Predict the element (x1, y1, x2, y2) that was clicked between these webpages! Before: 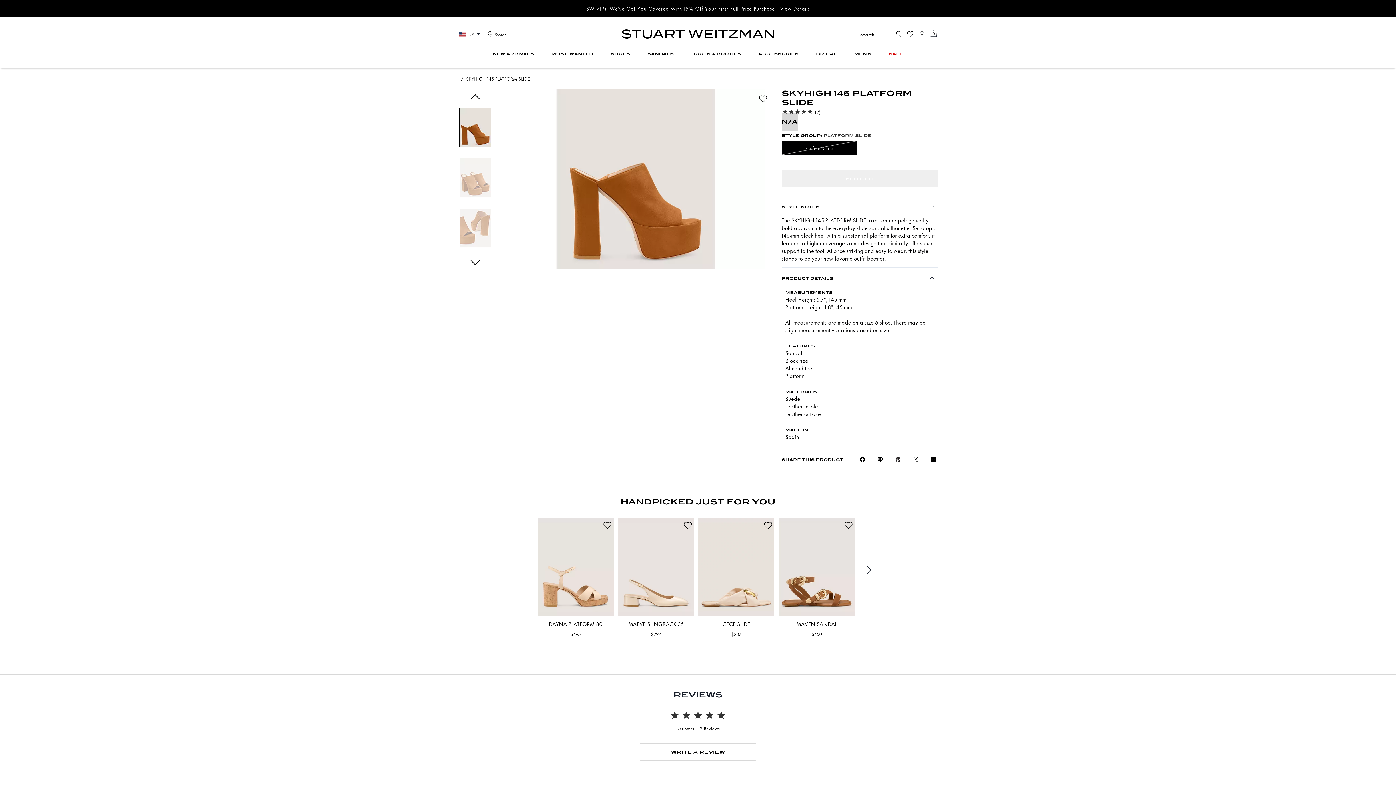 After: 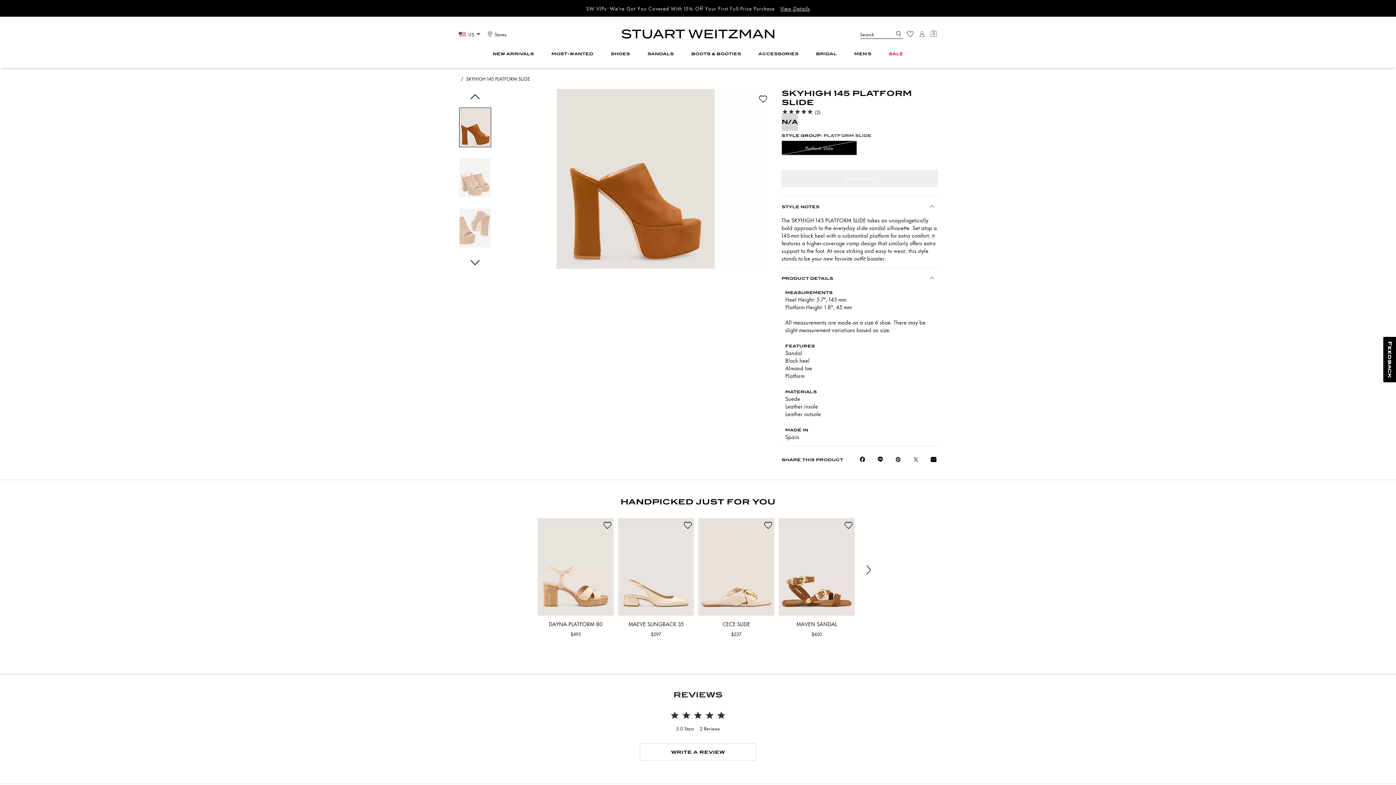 Action: bbox: (858, 455, 867, 464) label: Share SKYHIGH 145 PLATFORM SLIDE on Facebook